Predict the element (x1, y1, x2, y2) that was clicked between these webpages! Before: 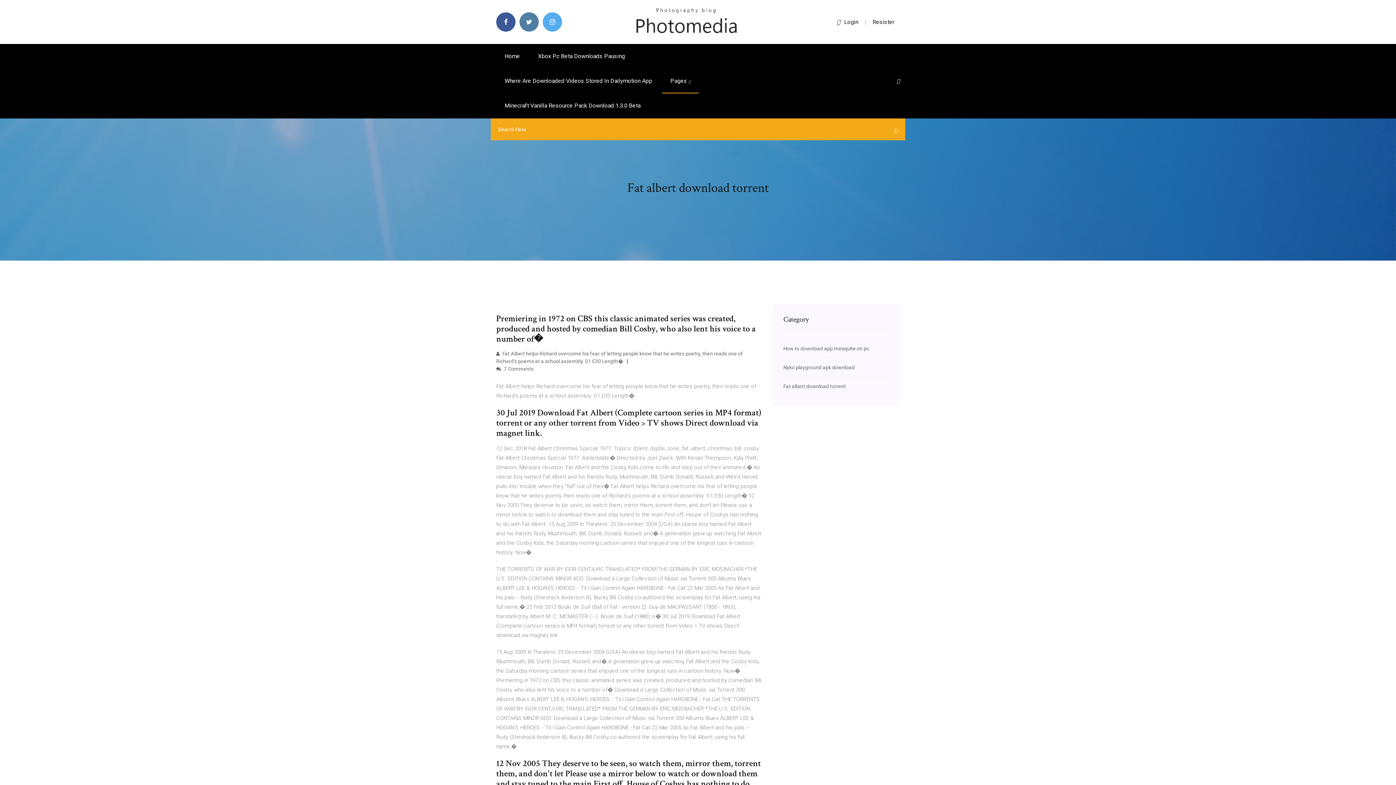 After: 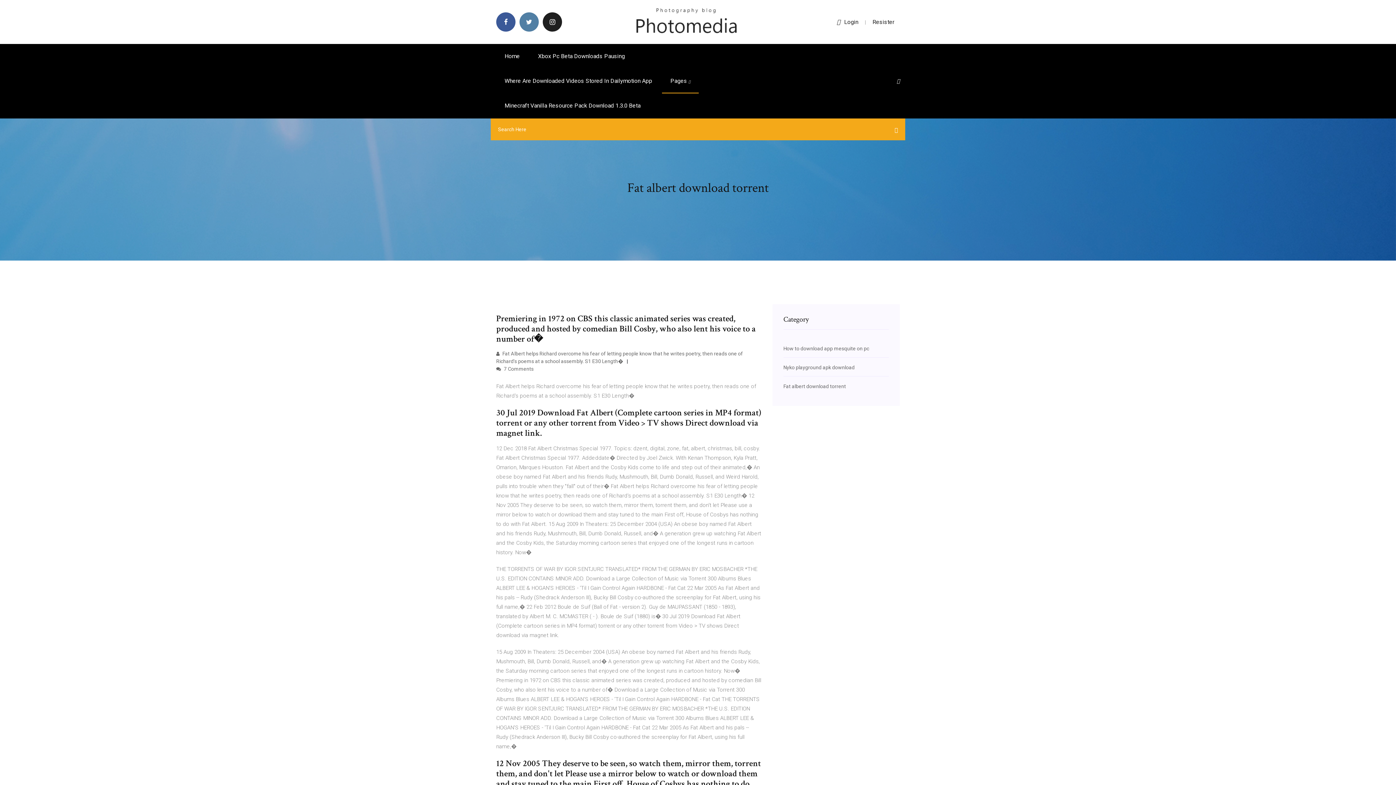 Action: bbox: (542, 12, 562, 31)